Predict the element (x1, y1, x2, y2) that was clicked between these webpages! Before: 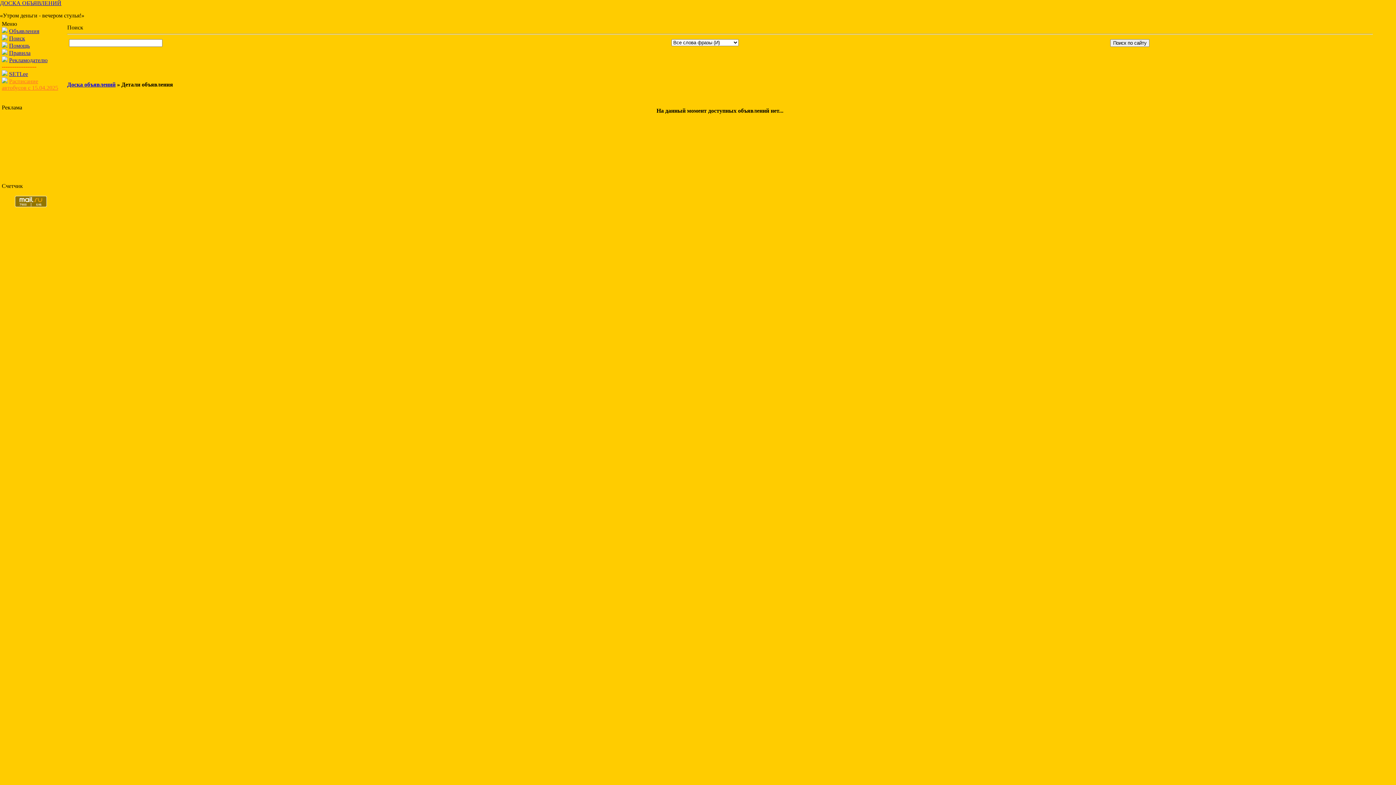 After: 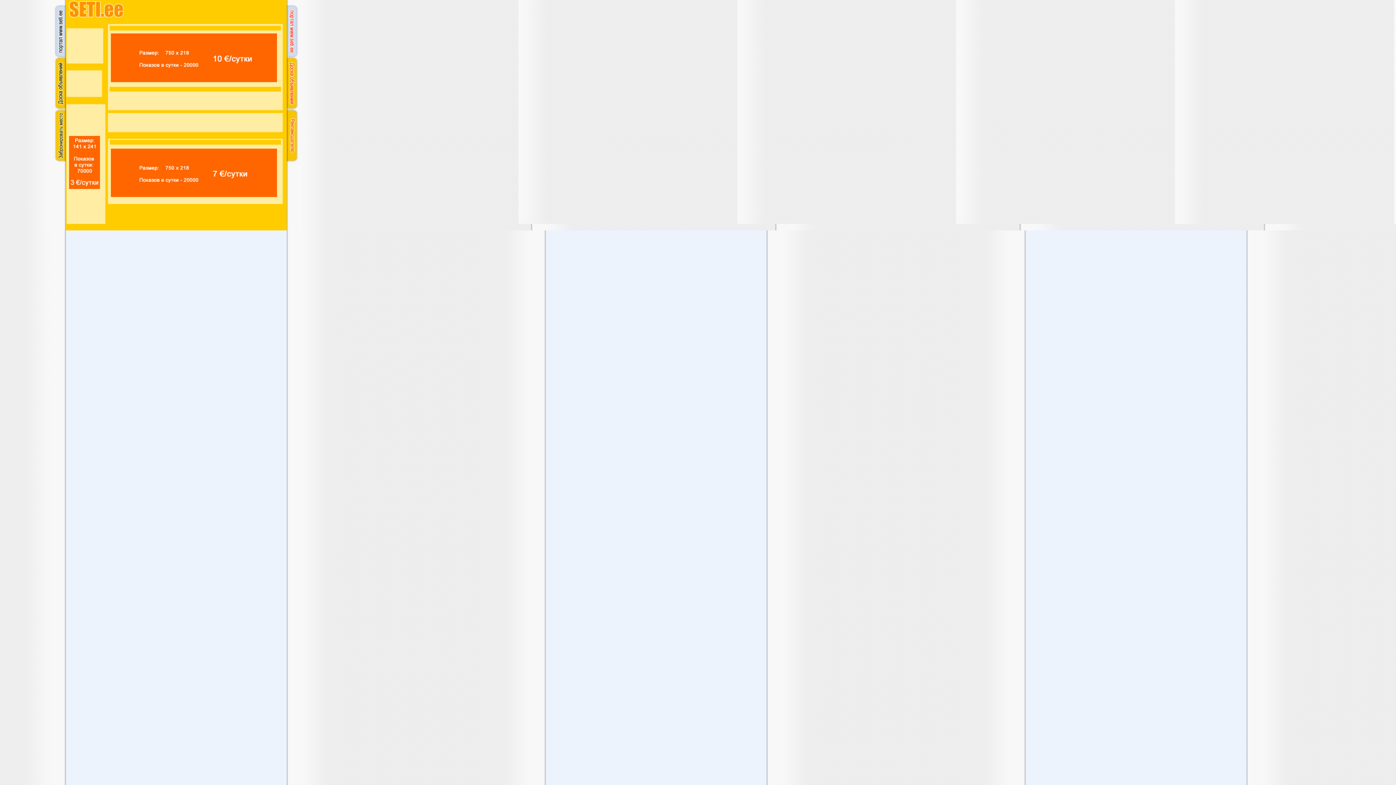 Action: bbox: (9, 57, 47, 63) label: Рекламодателю